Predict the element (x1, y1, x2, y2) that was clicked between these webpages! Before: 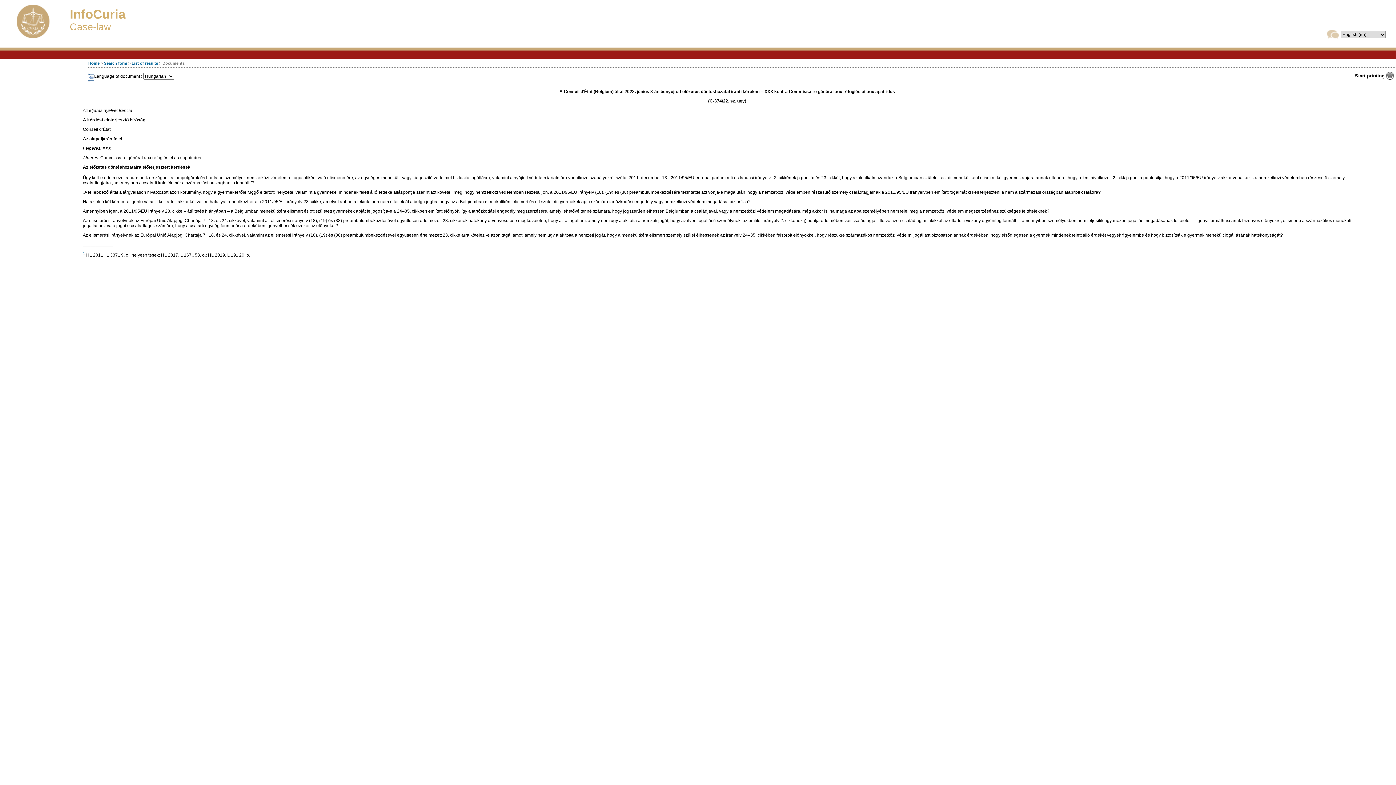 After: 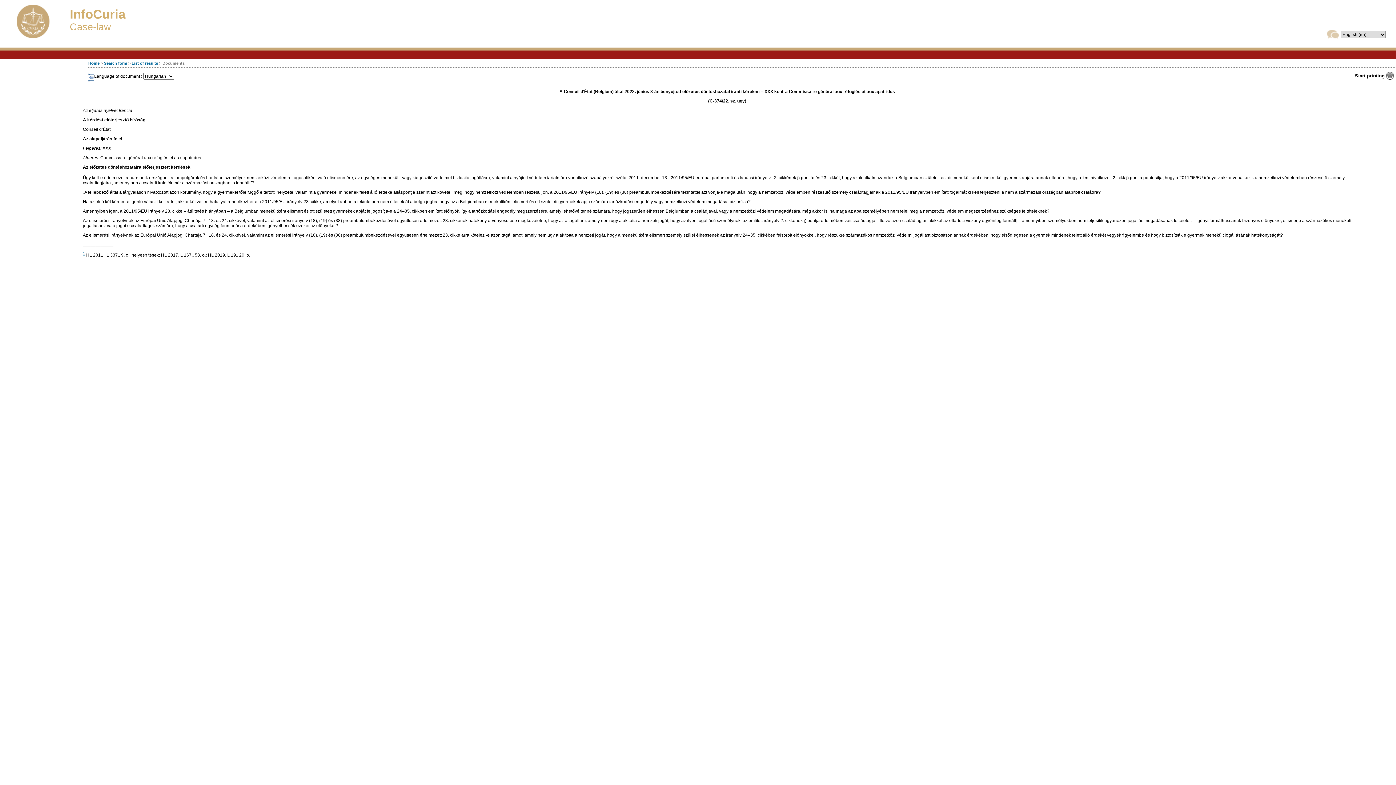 Action: bbox: (82, 252, 85, 257) label: 1